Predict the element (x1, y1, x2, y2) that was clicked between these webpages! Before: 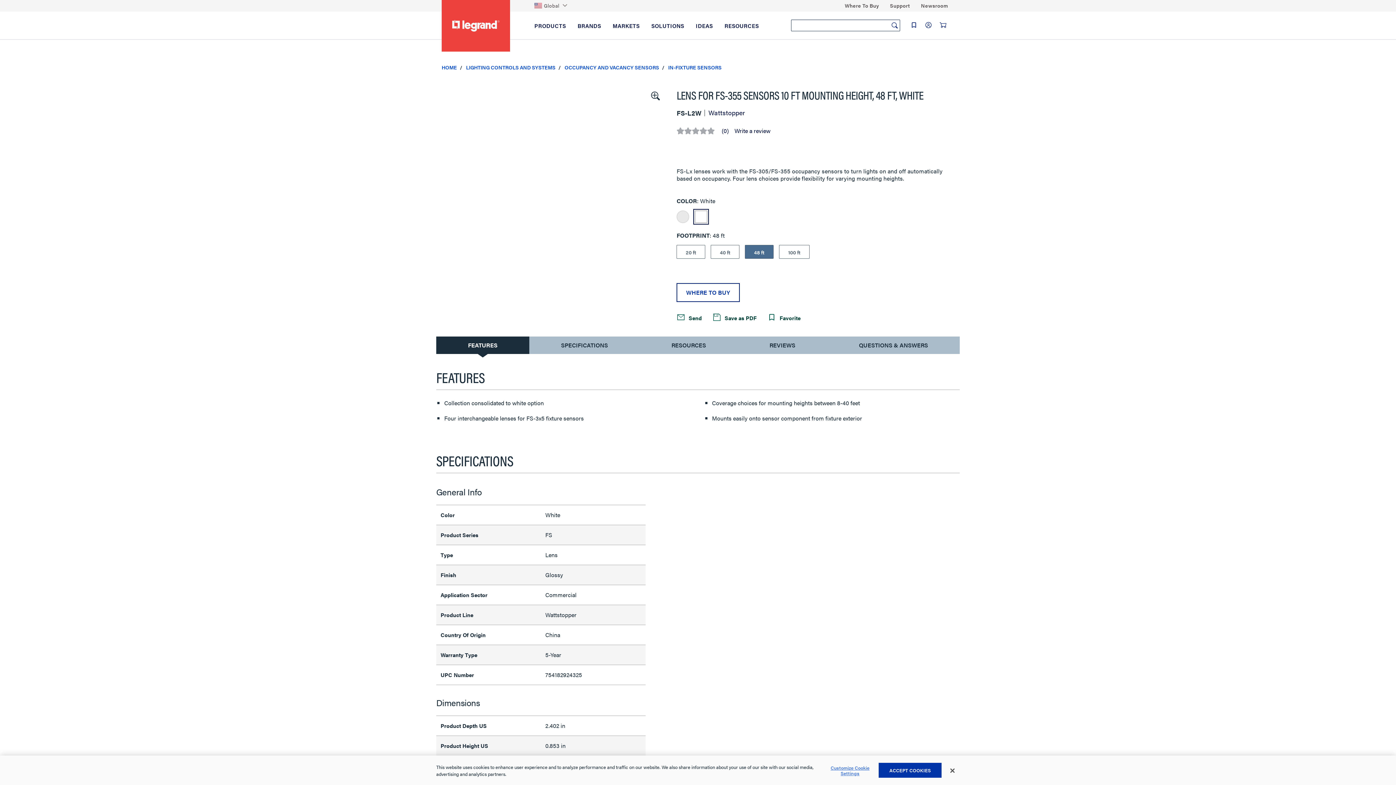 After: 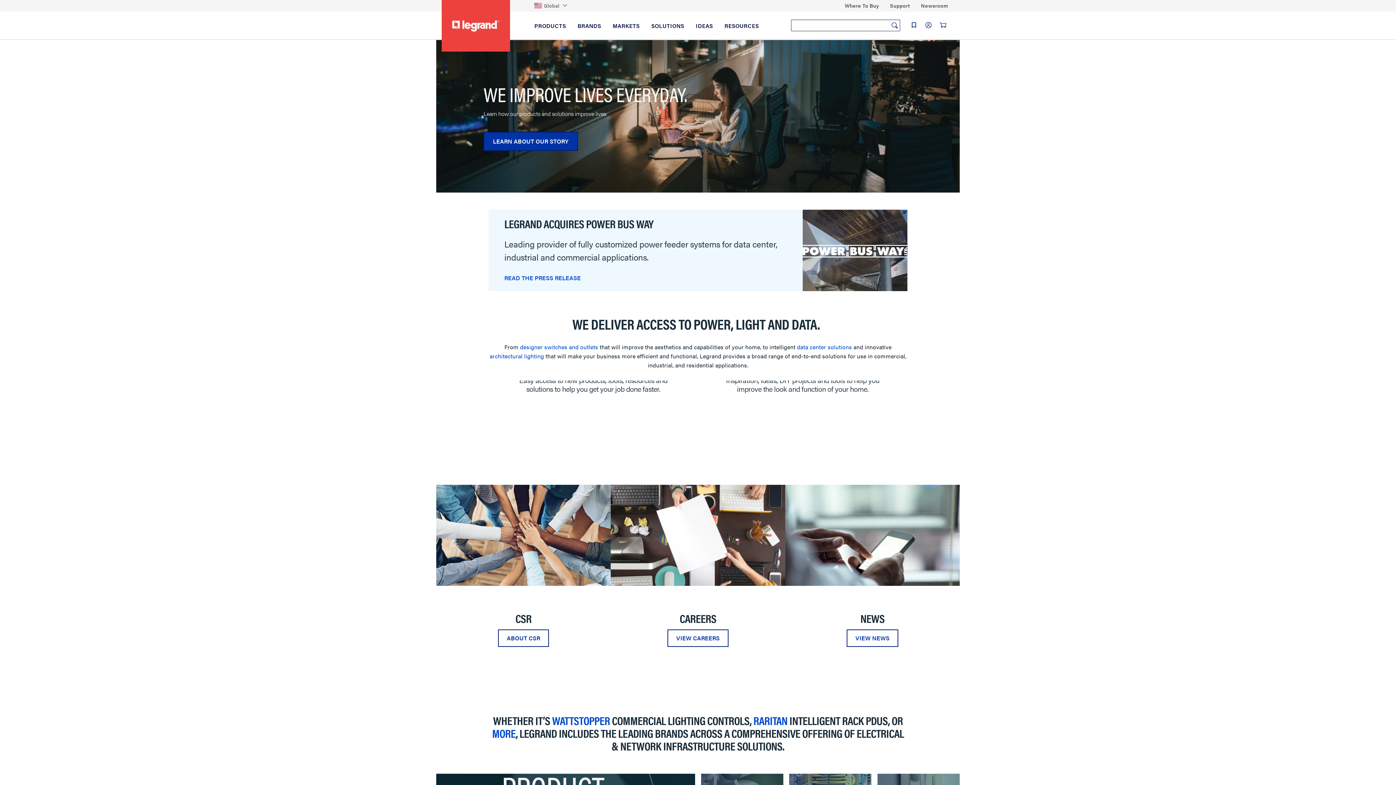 Action: bbox: (441, 63, 457, 70) label: HOME